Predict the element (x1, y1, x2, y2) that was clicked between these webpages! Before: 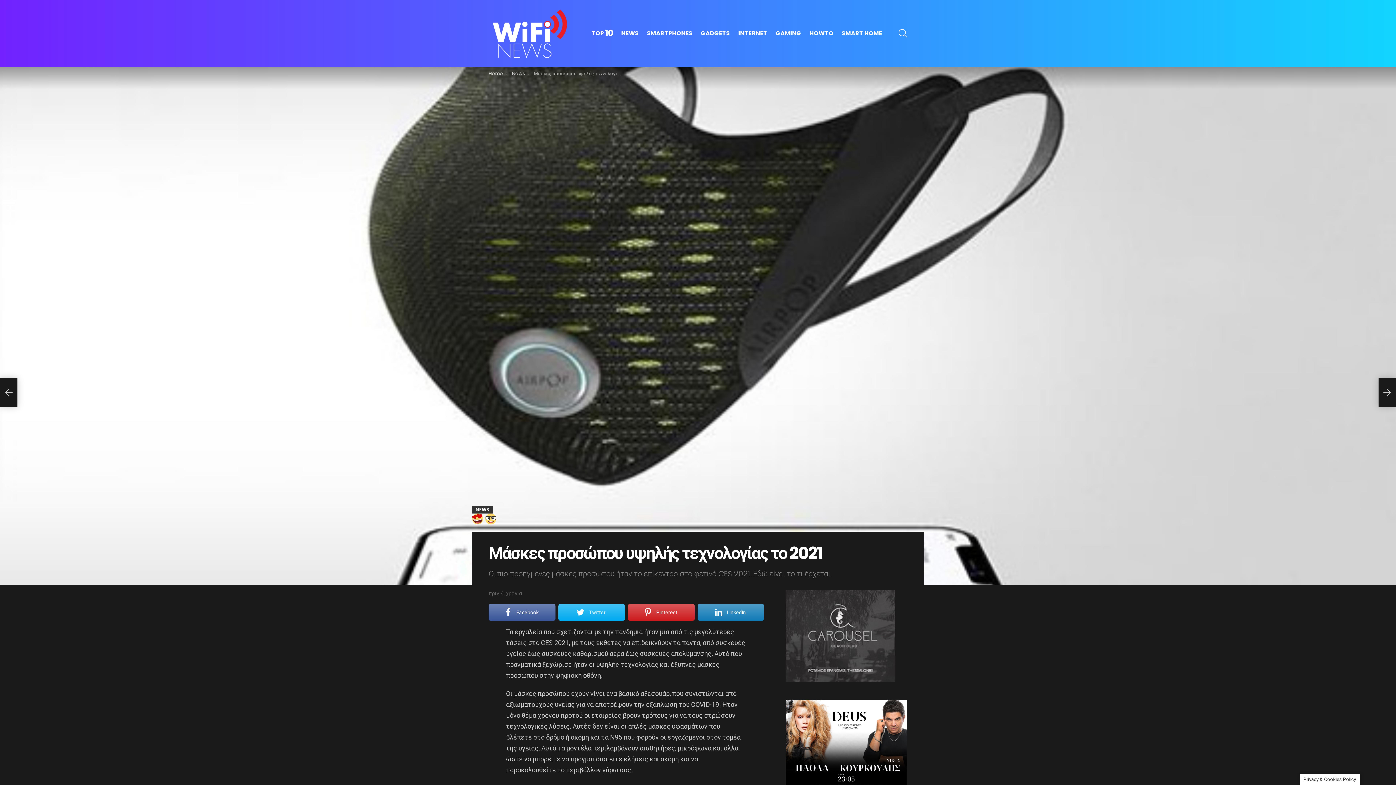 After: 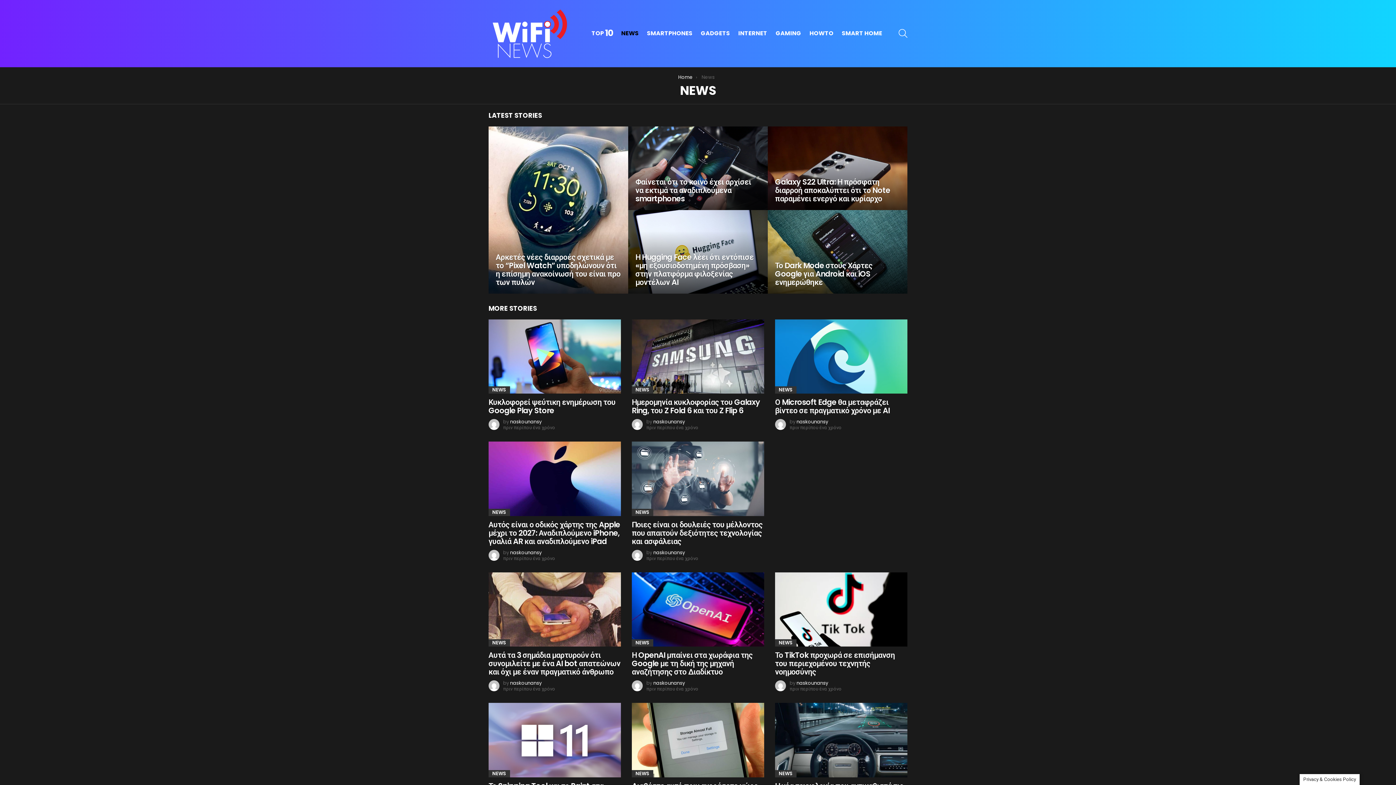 Action: bbox: (472, 506, 493, 513) label: NEWS